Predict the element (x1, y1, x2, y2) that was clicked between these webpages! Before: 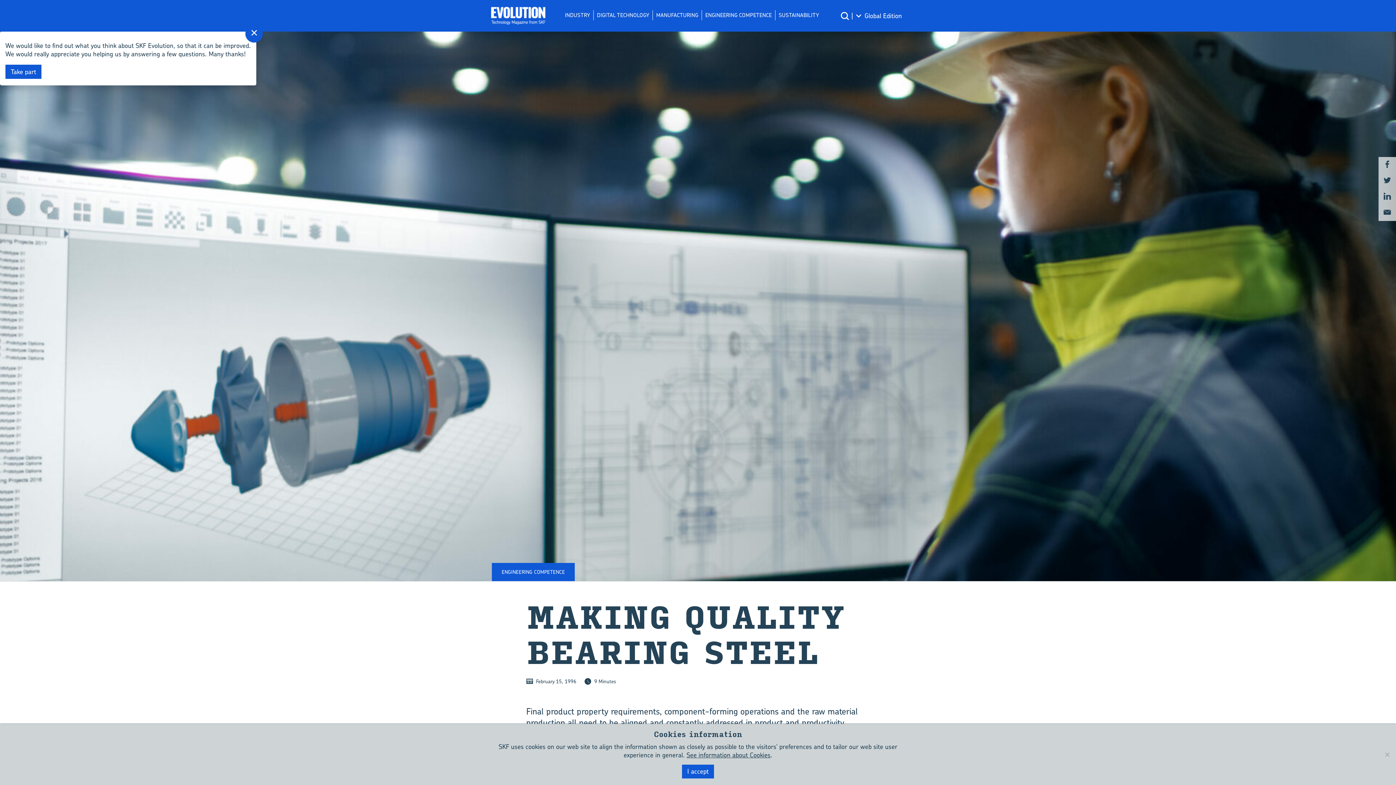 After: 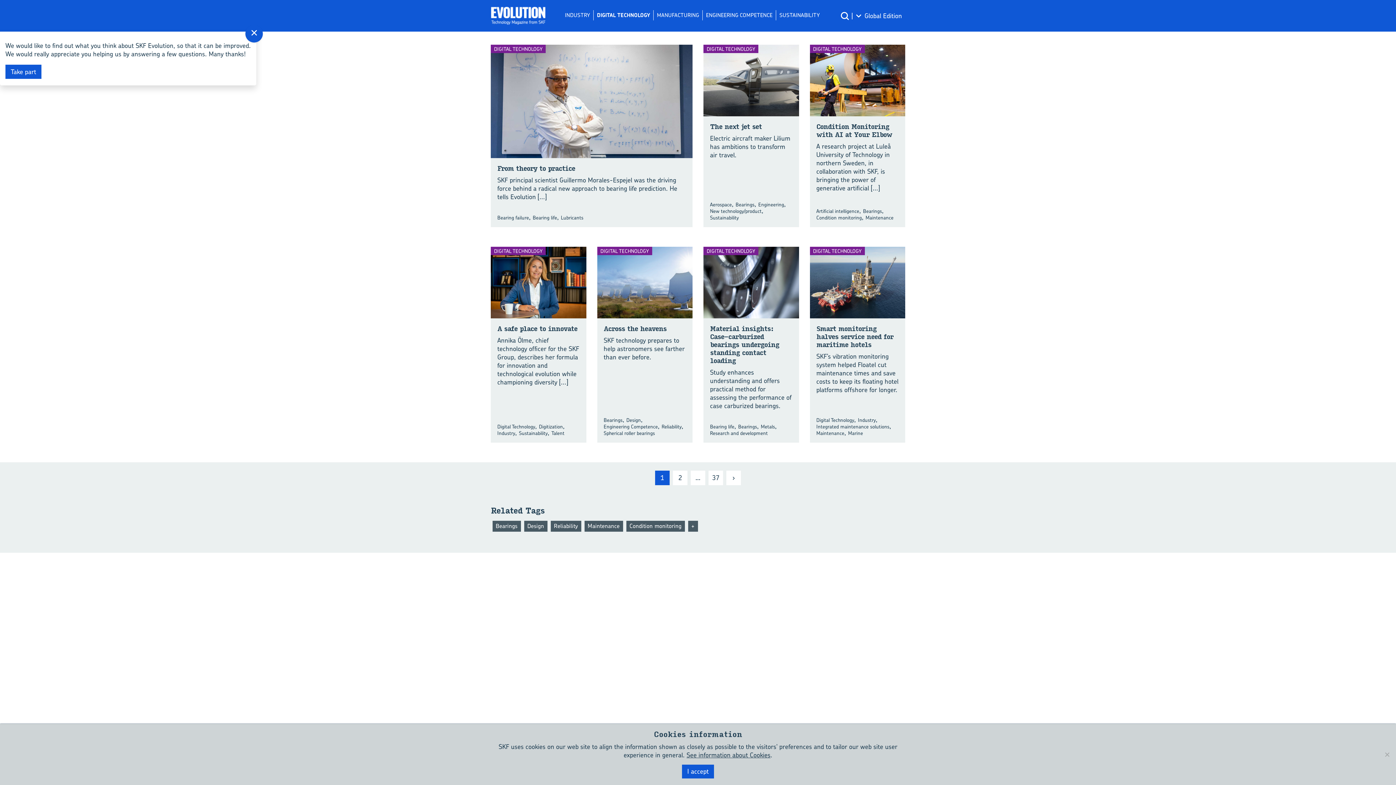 Action: bbox: (593, 10, 652, 20) label: DIGITAL TECHNOLOGY